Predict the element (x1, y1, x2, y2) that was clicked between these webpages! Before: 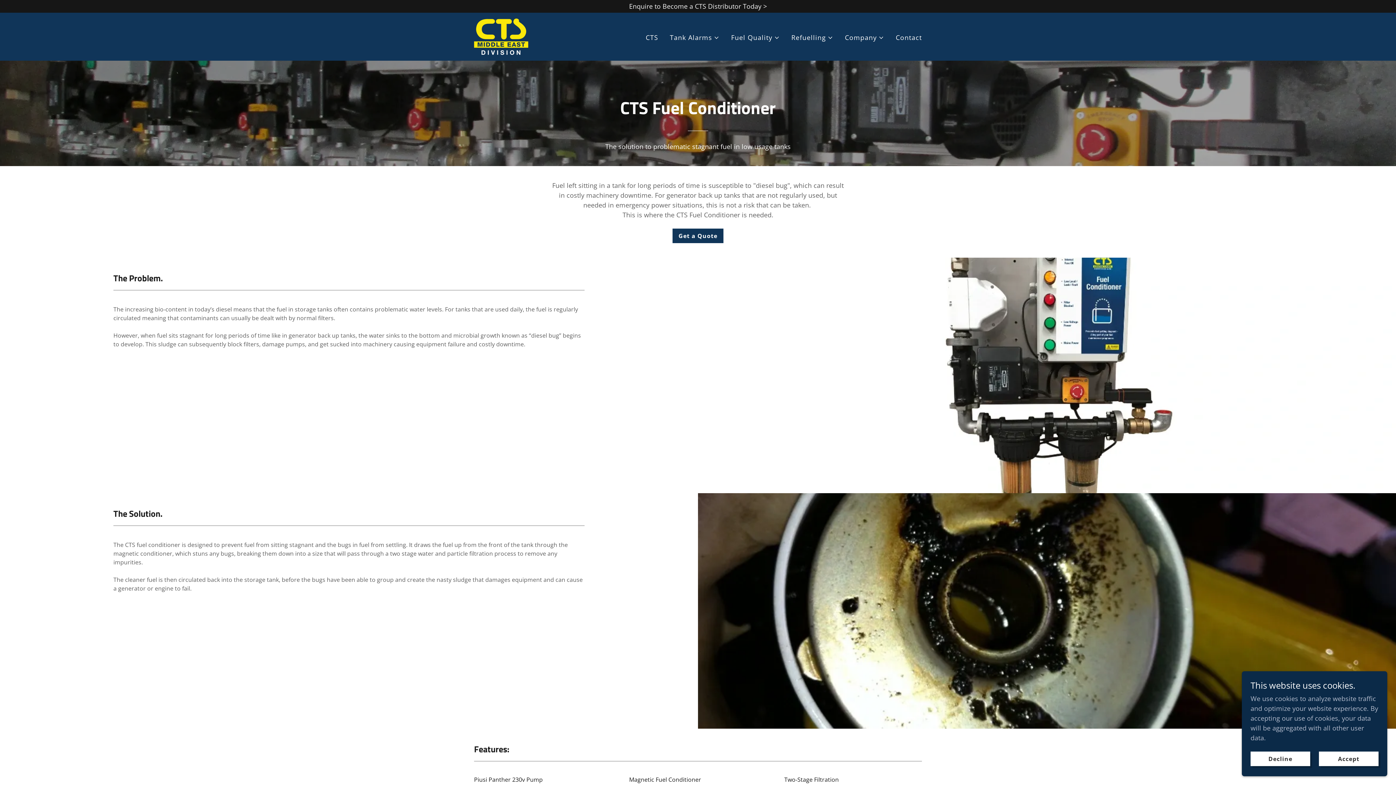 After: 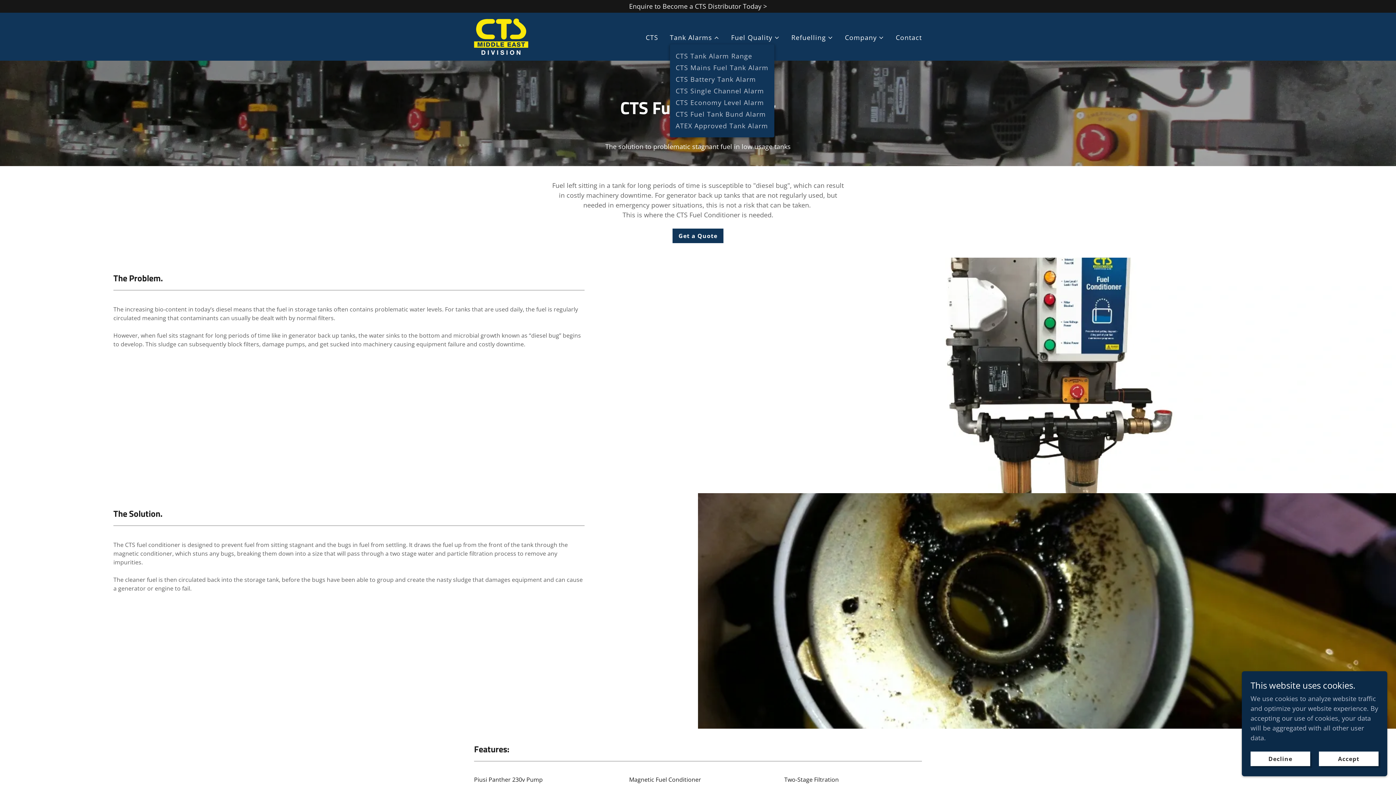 Action: bbox: (670, 32, 719, 42) label: Tank Alarms